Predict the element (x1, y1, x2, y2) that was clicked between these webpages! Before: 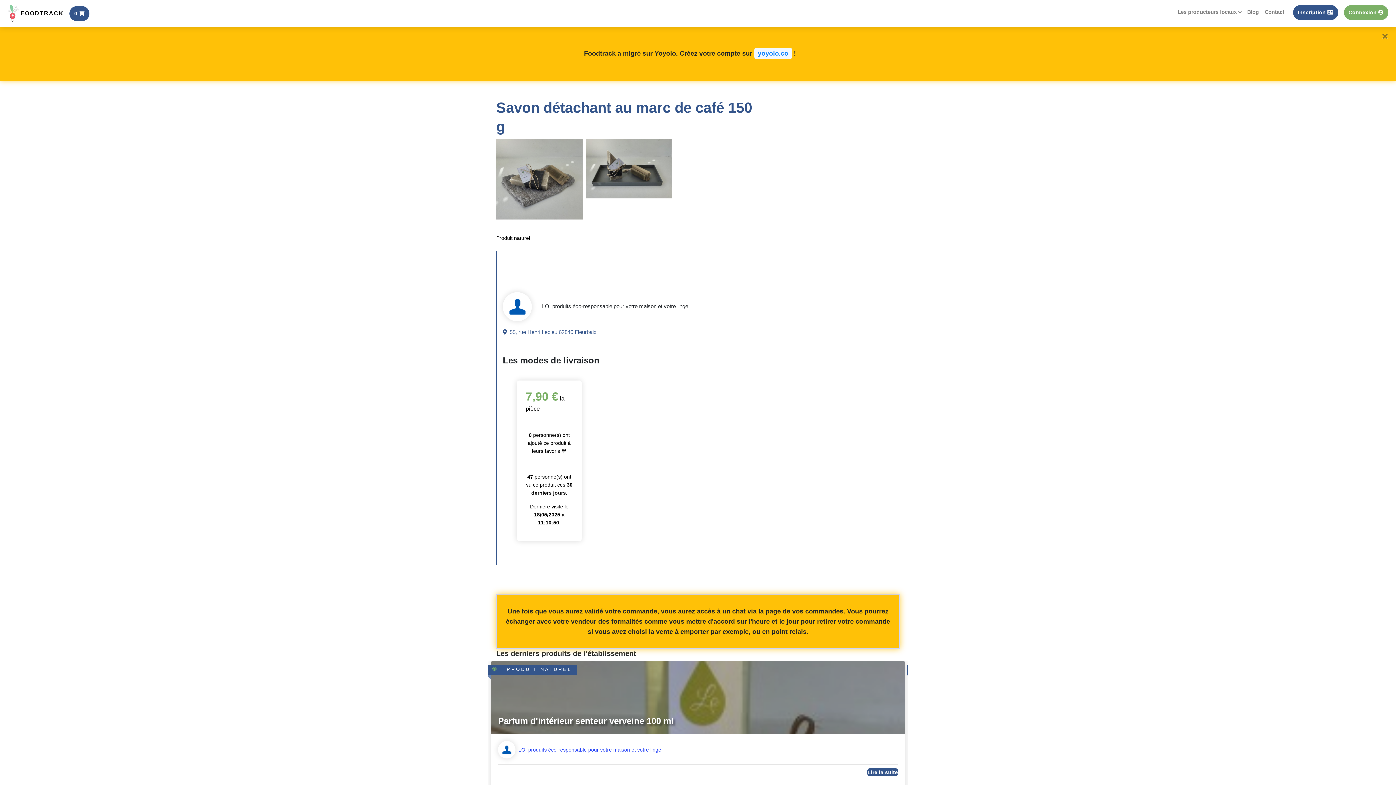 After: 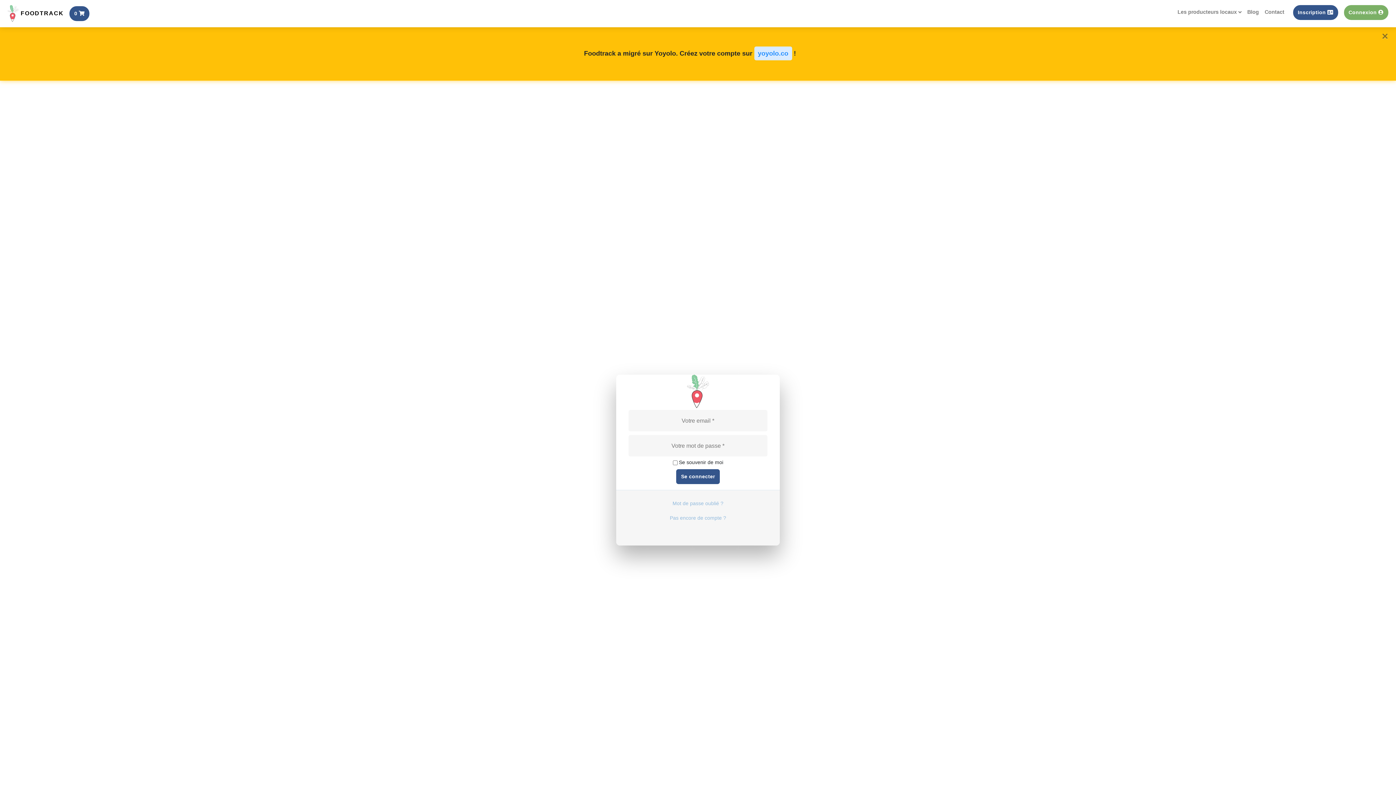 Action: bbox: (1344, 5, 1388, 19) label: Connexion 